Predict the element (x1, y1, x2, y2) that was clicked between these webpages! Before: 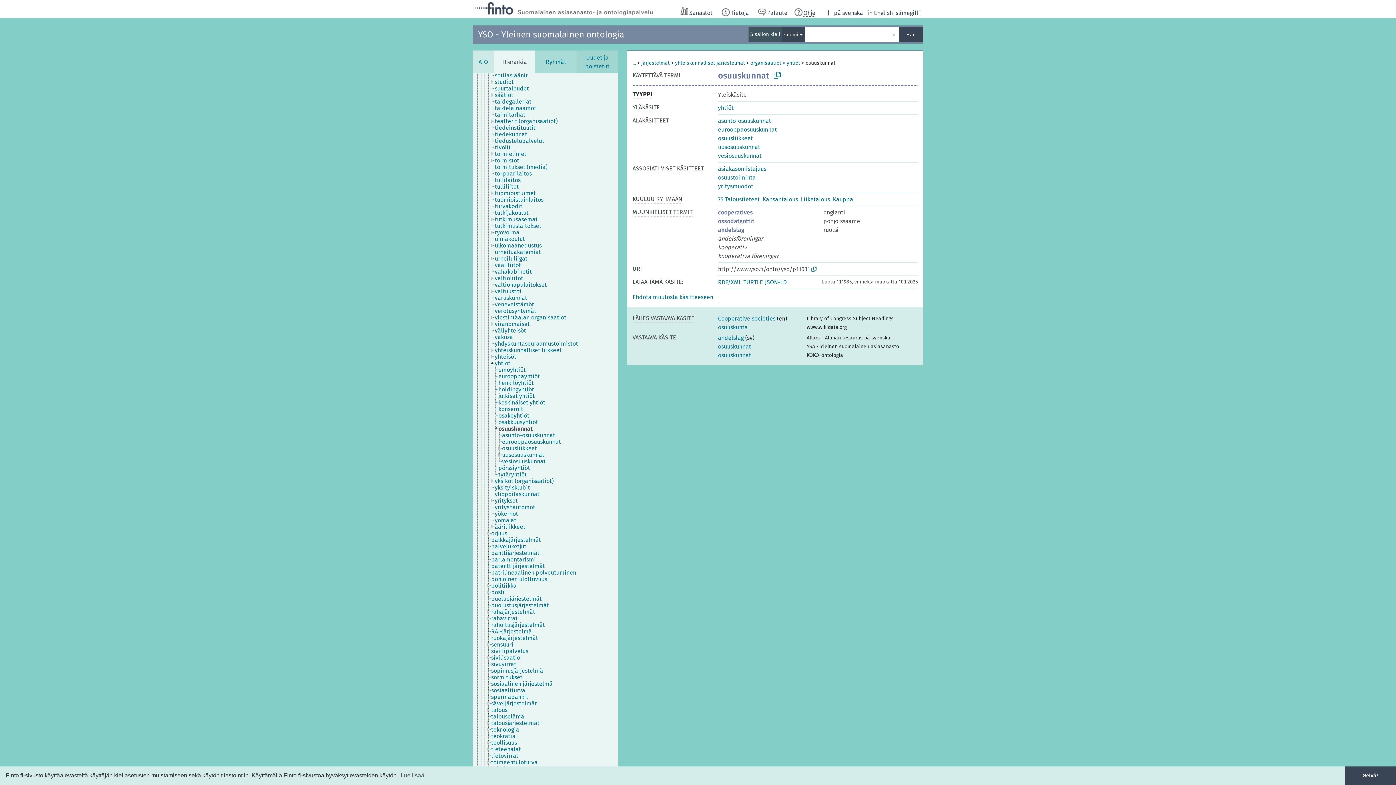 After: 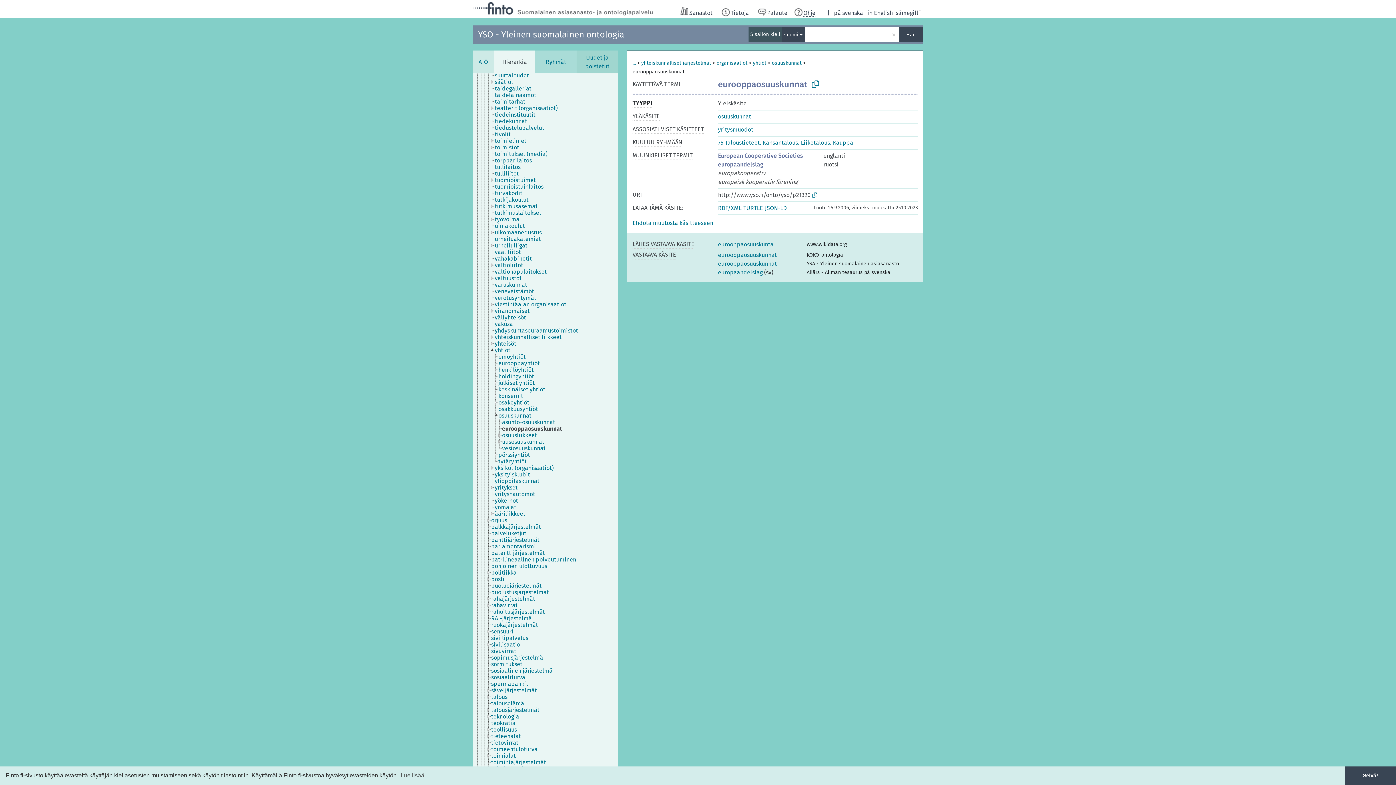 Action: bbox: (718, 126, 777, 133) label: eurooppaosuuskunnat